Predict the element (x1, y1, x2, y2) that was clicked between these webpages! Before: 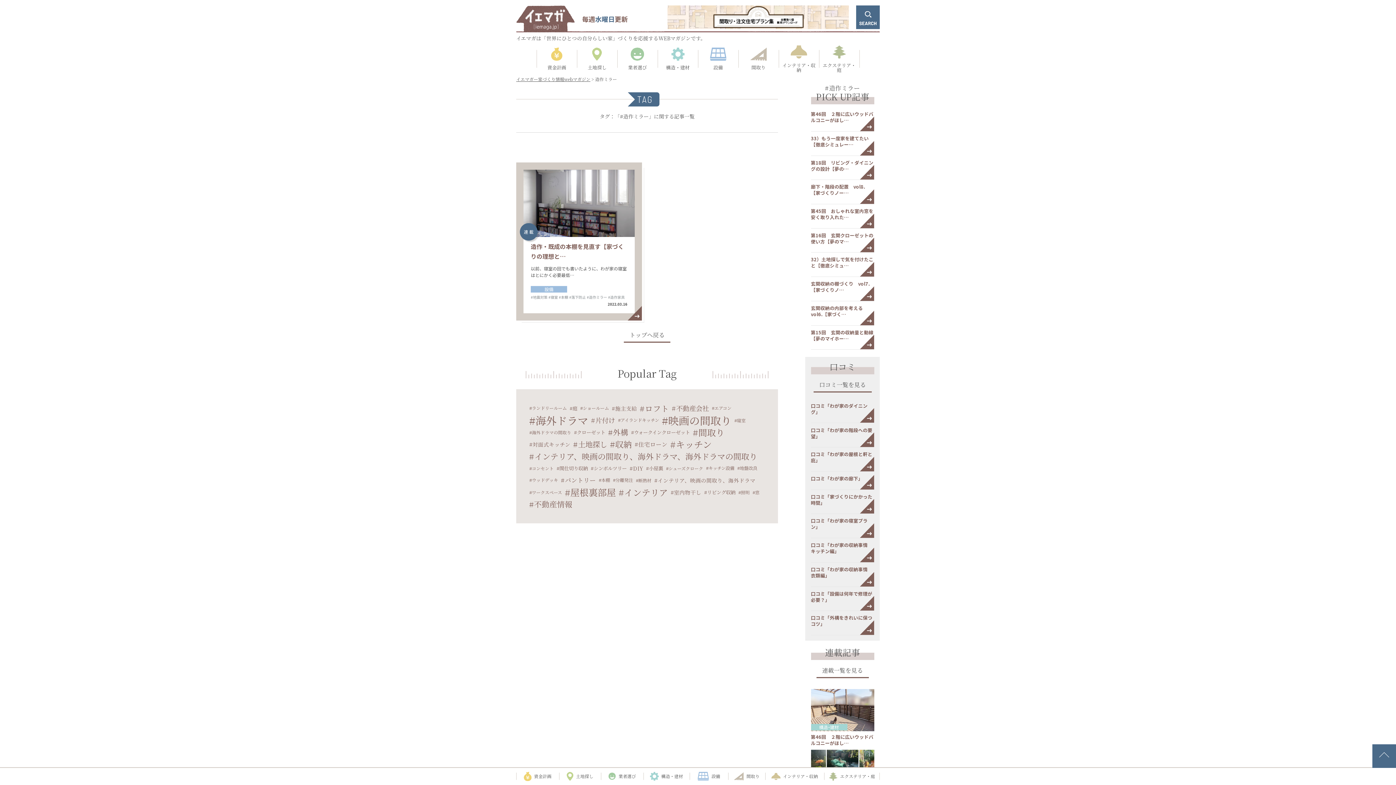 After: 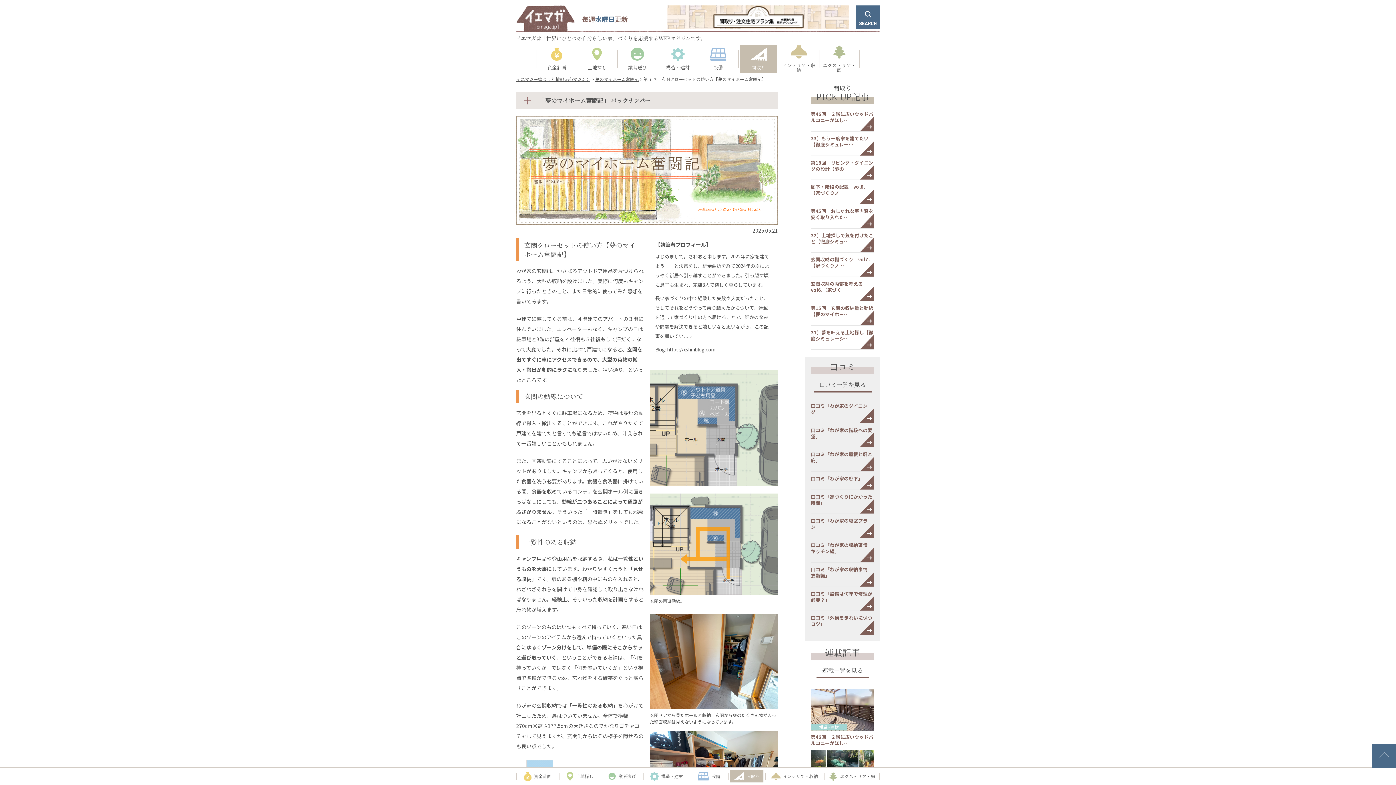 Action: label: 第16回　玄関クローゼットの使い方【夢のマ… bbox: (811, 232, 874, 244)